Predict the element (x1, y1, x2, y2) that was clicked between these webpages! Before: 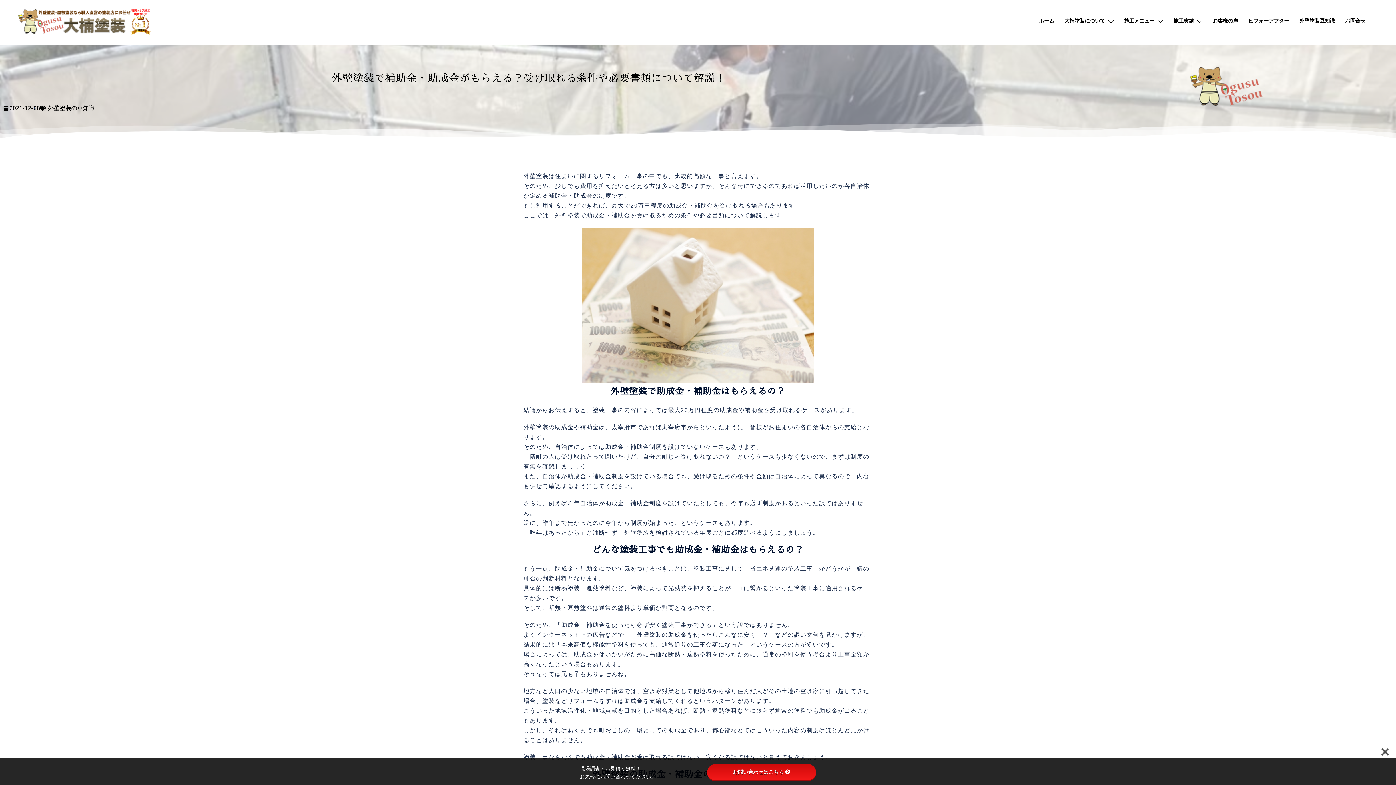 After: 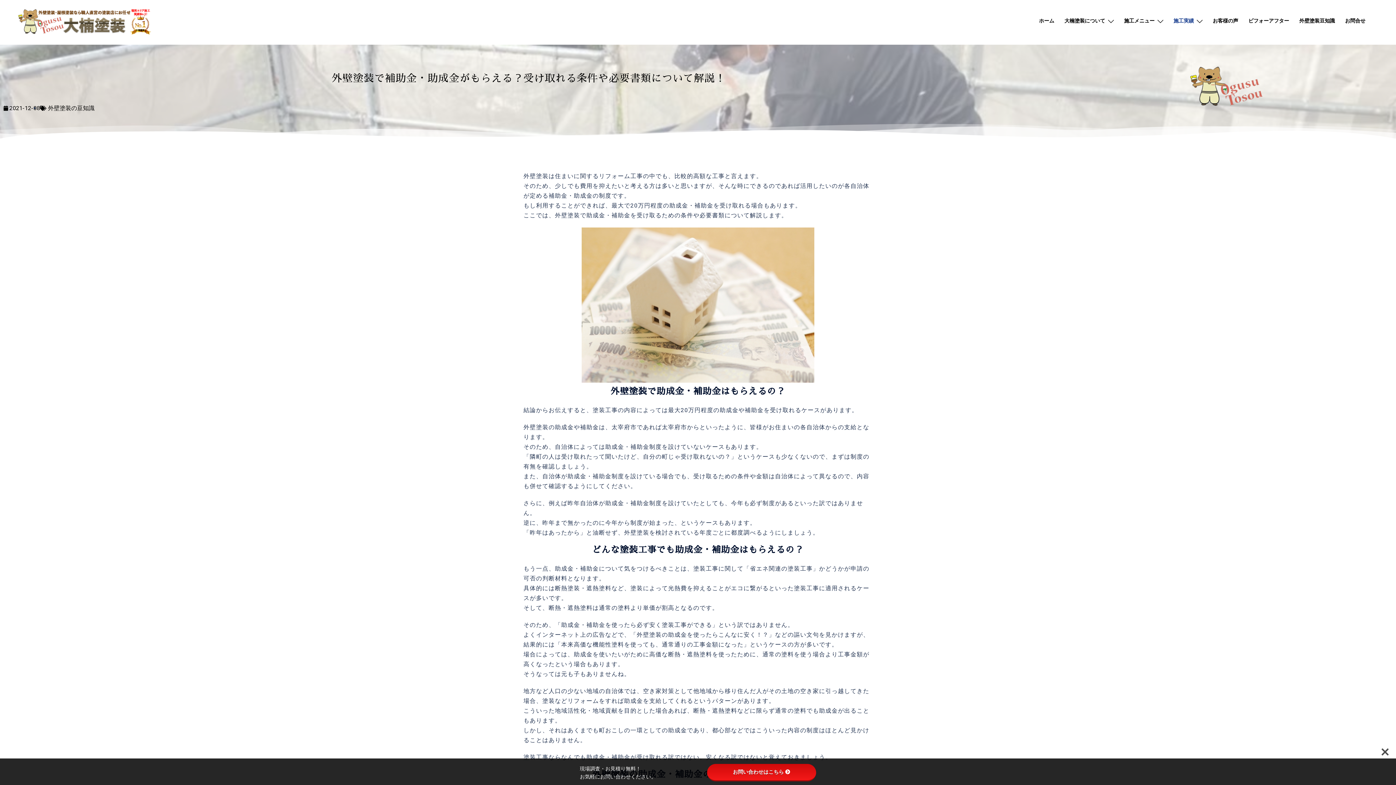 Action: bbox: (1173, 16, 1194, 25) label: 施工実績